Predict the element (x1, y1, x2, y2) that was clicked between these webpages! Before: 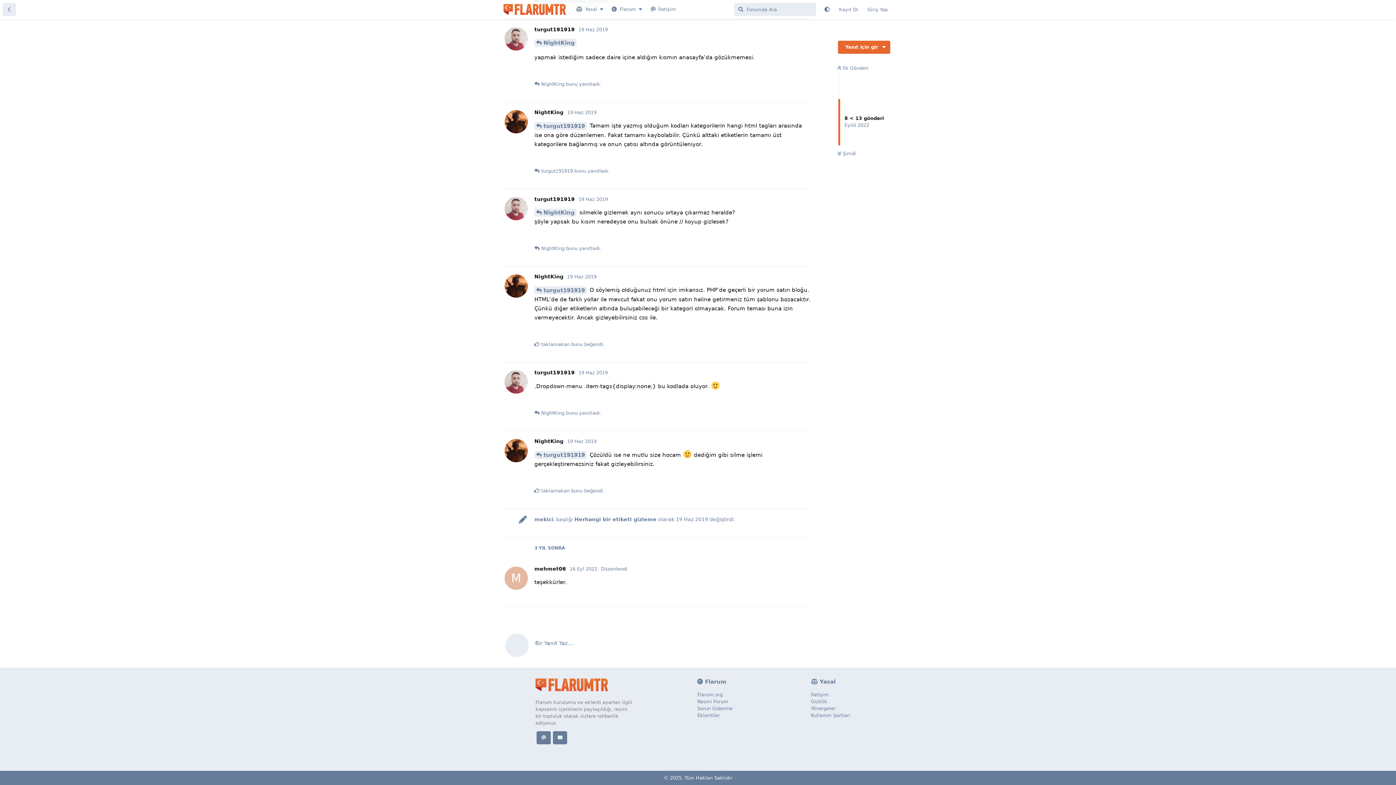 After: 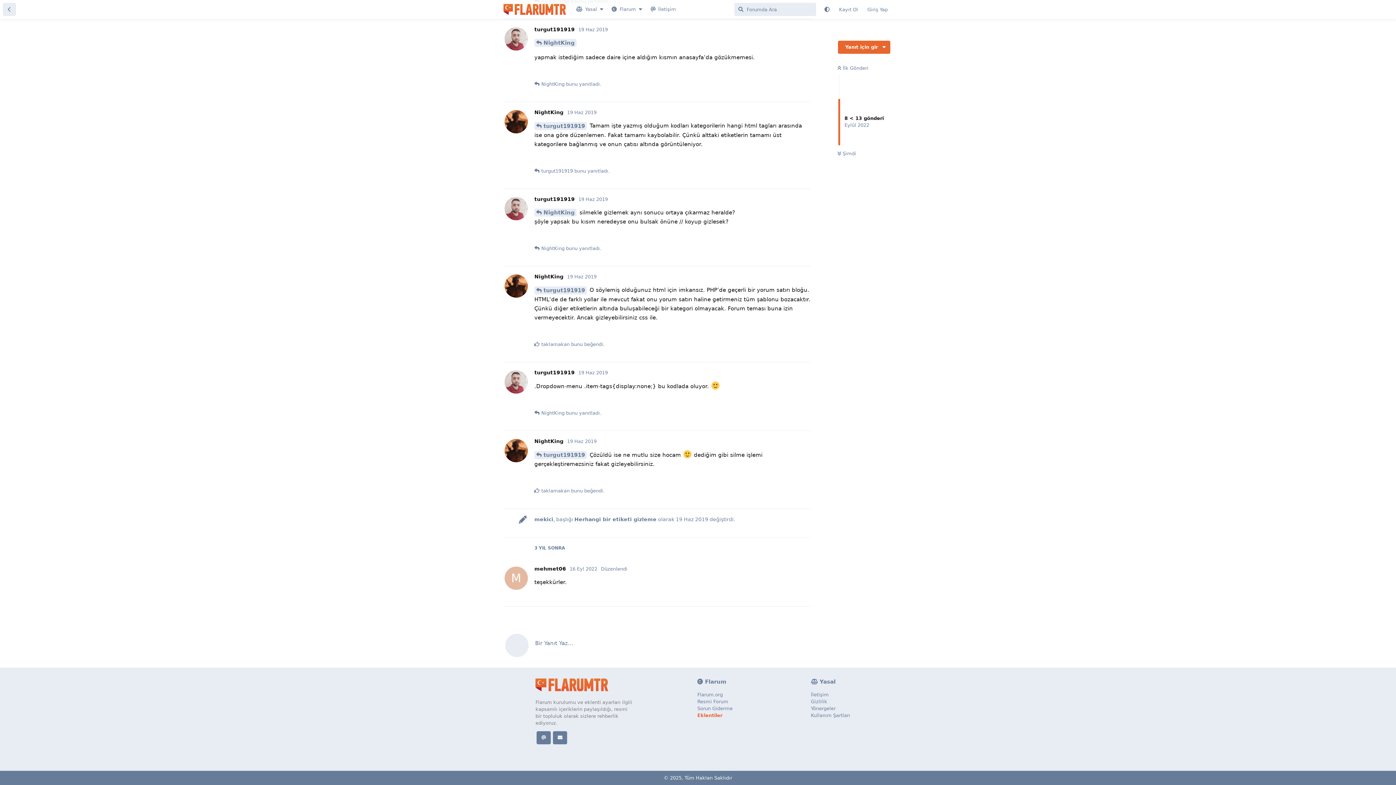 Action: bbox: (697, 712, 720, 718) label: Eklentiler